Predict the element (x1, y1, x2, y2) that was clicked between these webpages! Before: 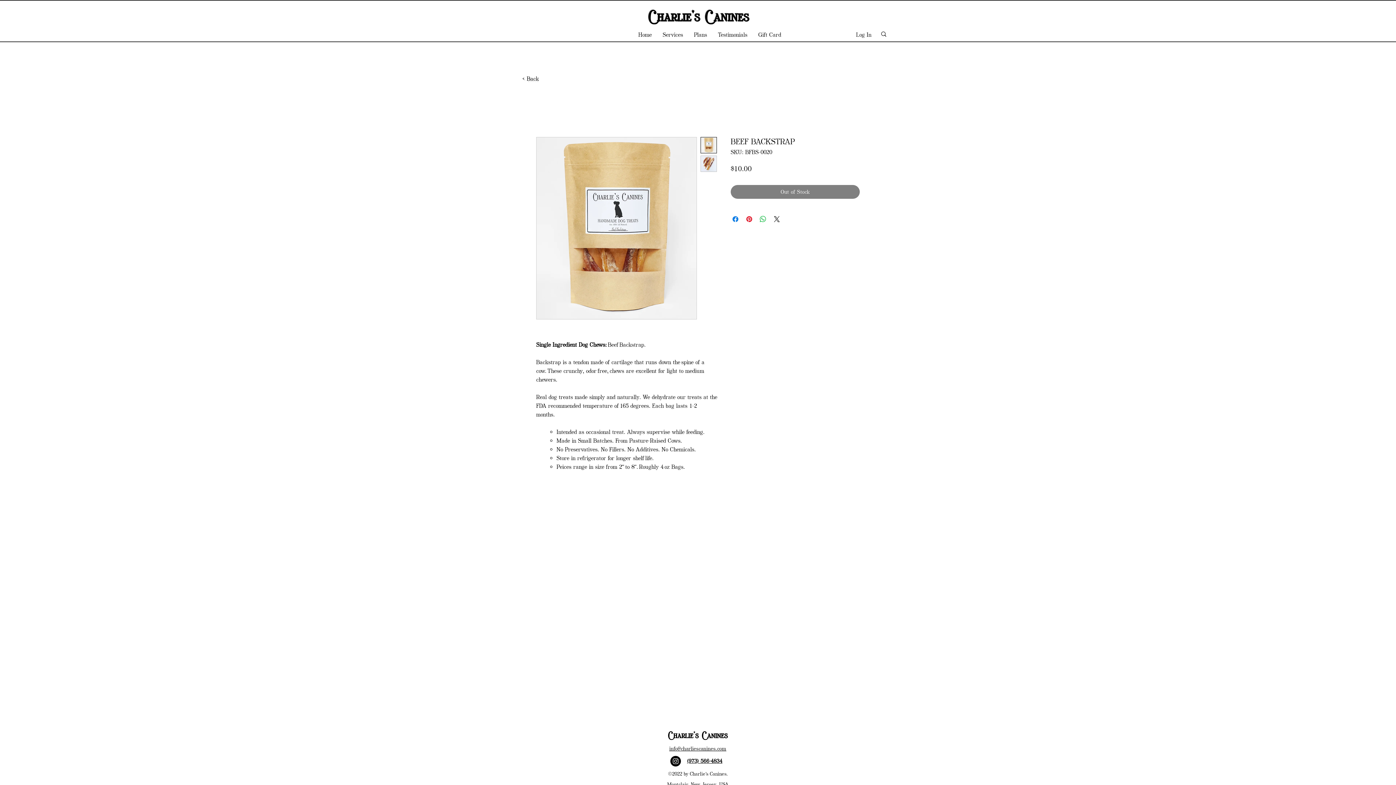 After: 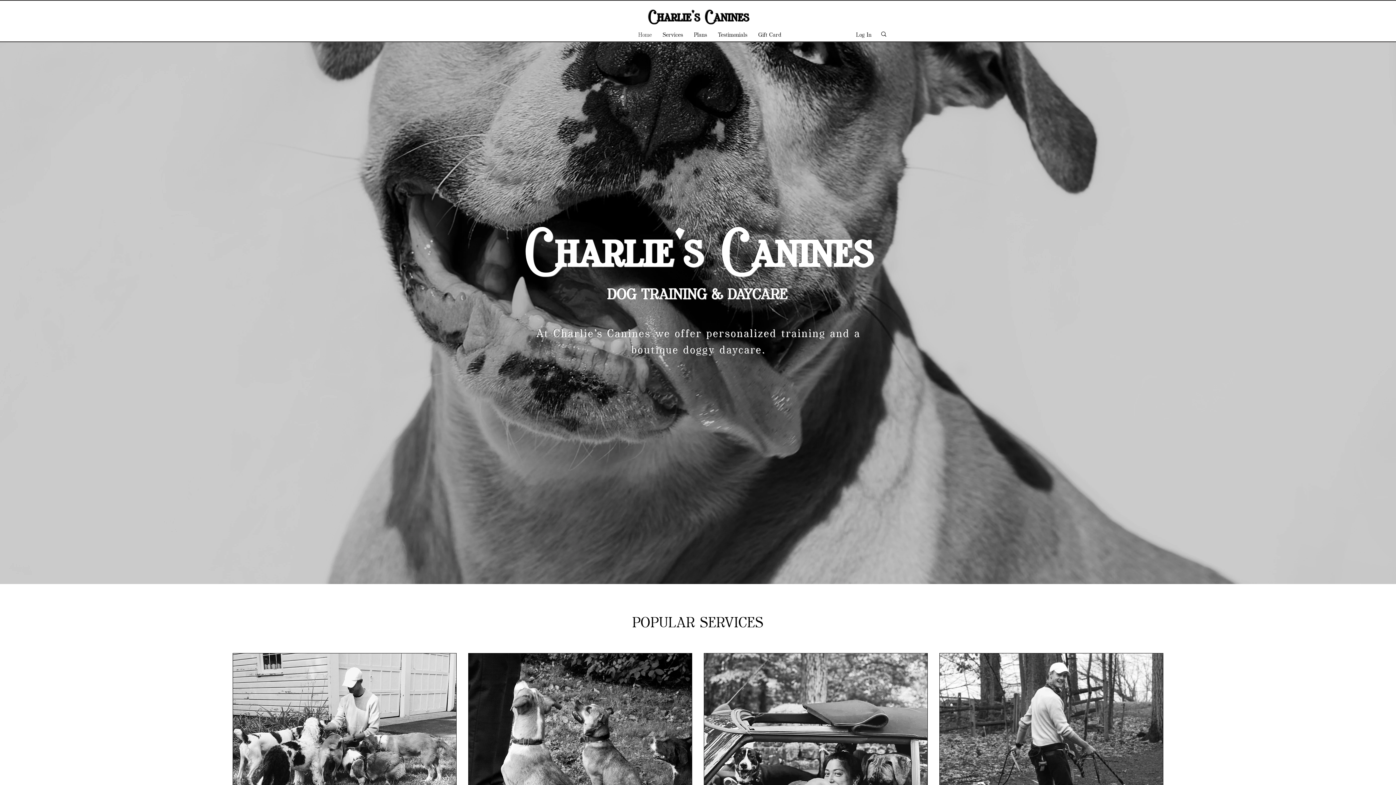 Action: label: Charlie's Canines bbox: (668, 730, 728, 740)